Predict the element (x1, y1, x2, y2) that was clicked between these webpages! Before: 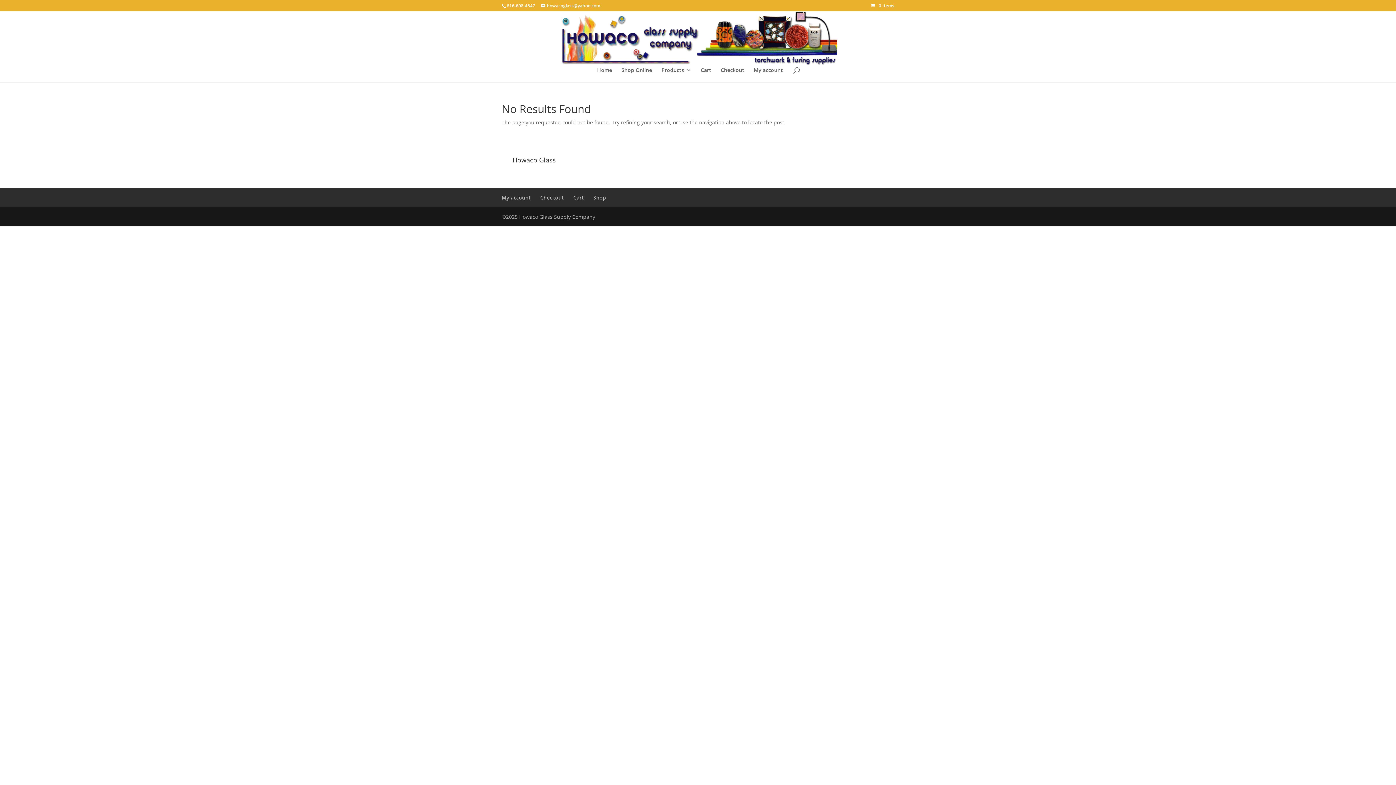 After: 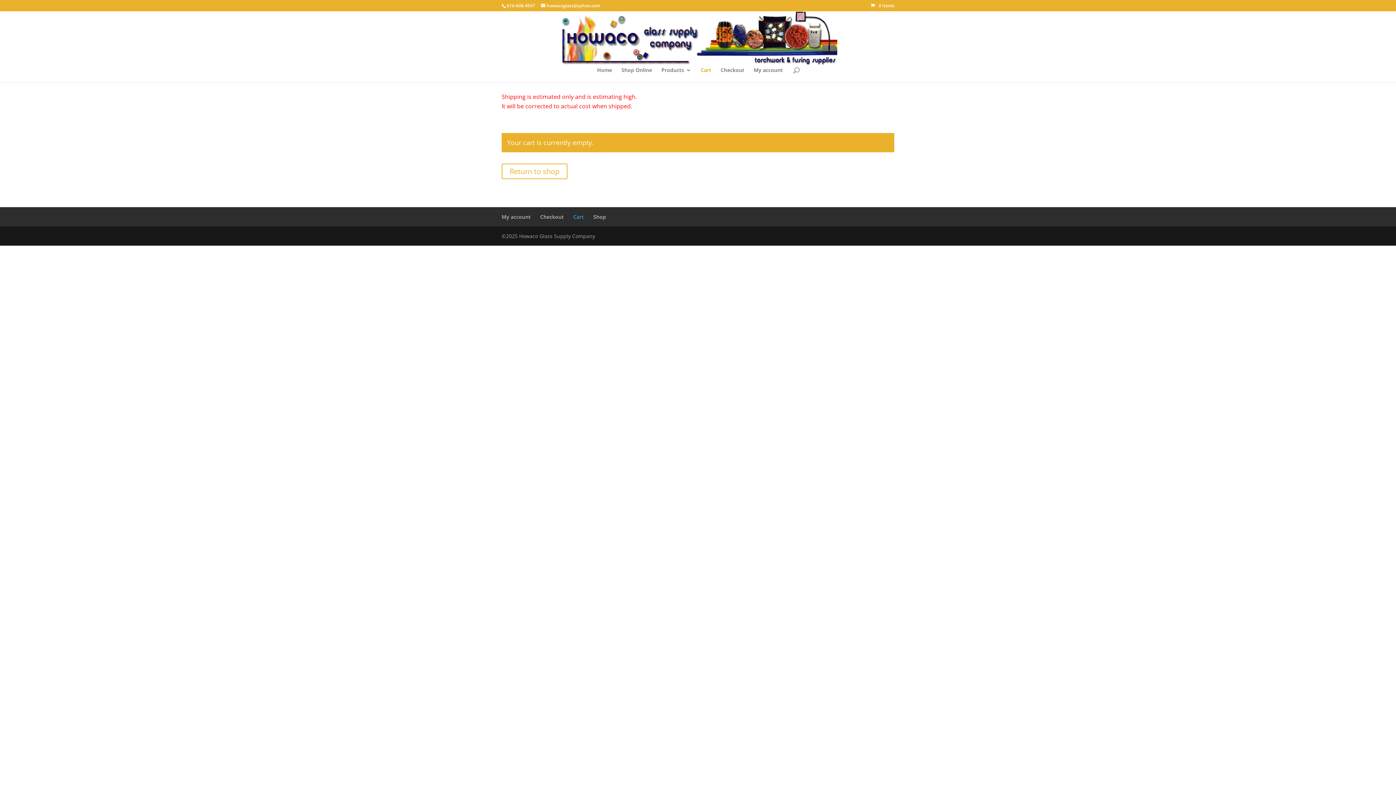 Action: label: Checkout bbox: (720, 67, 744, 82)